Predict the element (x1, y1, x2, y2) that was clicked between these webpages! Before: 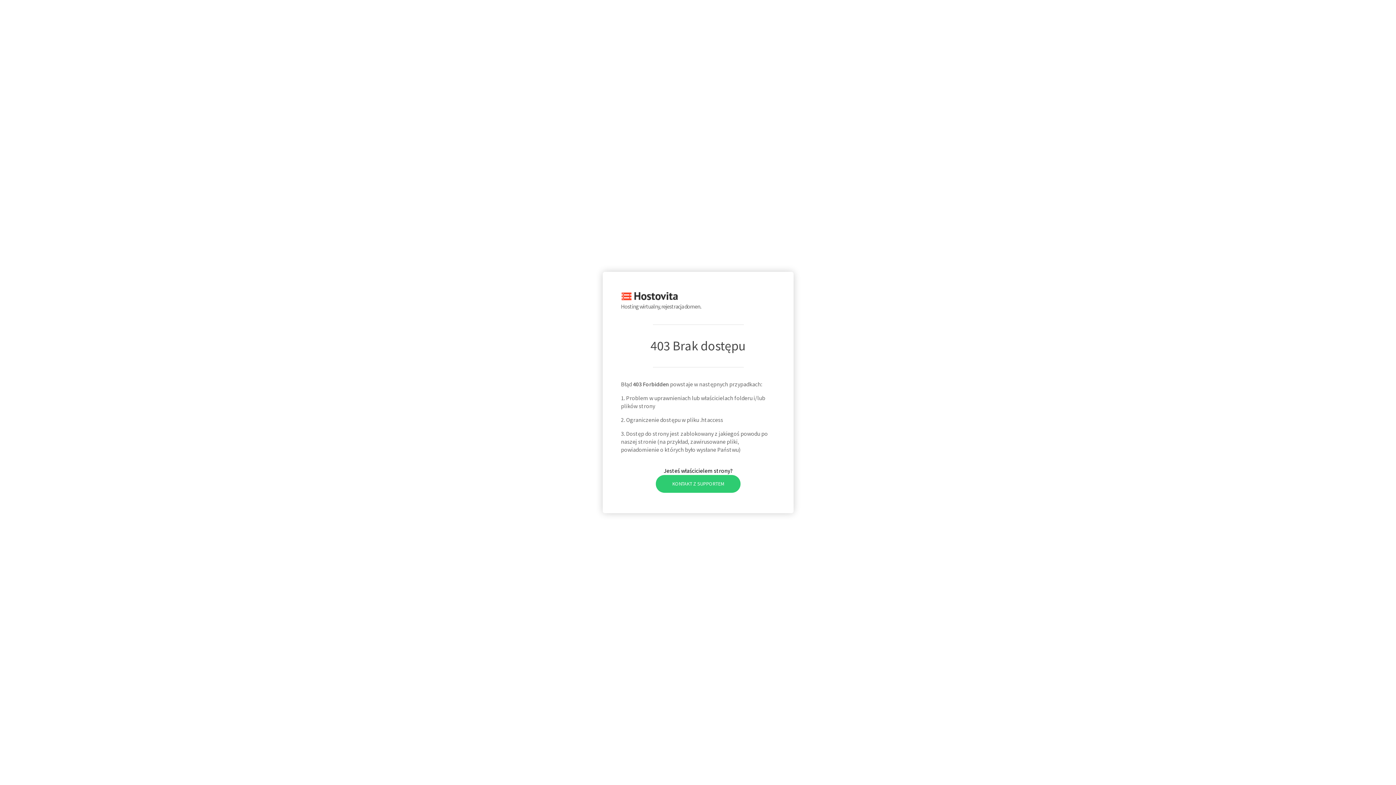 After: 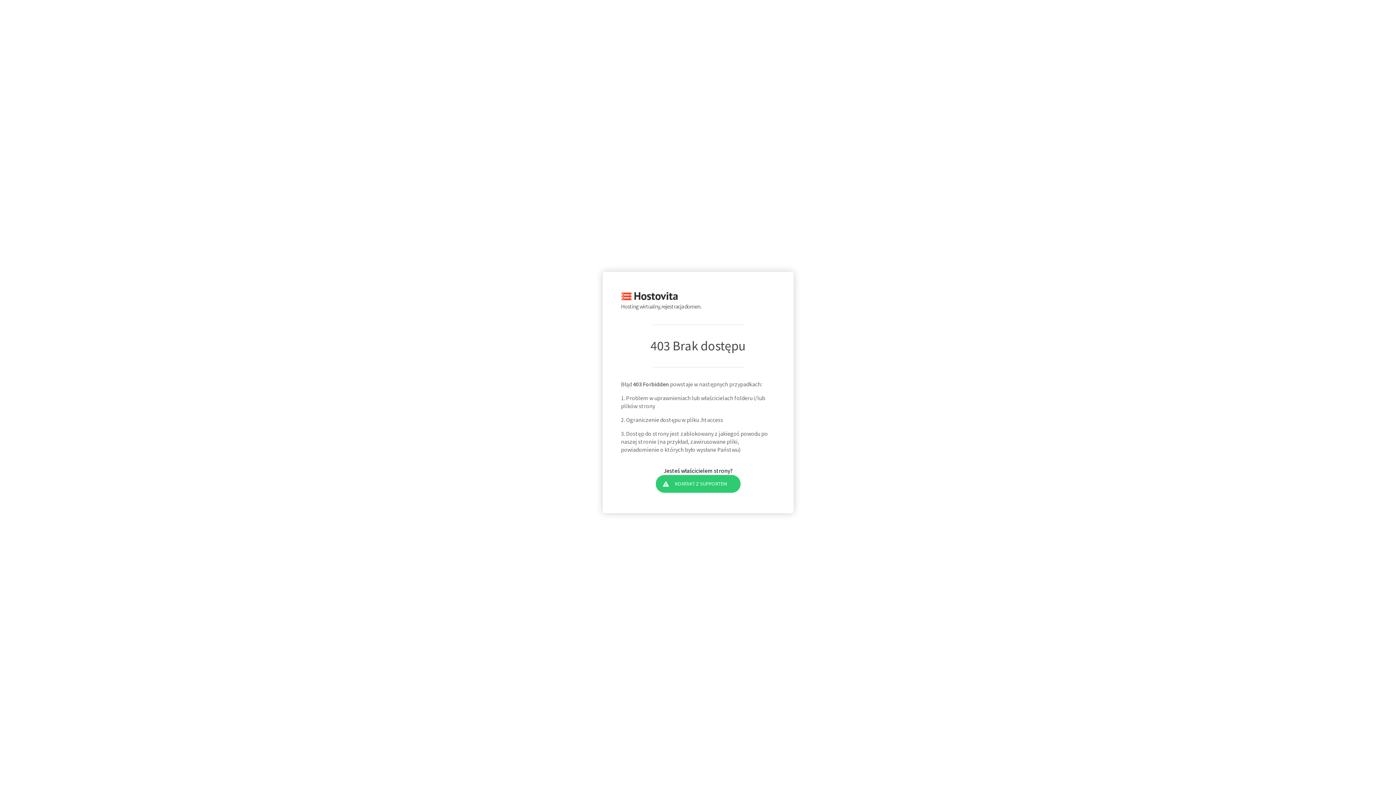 Action: label: KONTAKT Z SUPPORTEM bbox: (655, 475, 740, 492)